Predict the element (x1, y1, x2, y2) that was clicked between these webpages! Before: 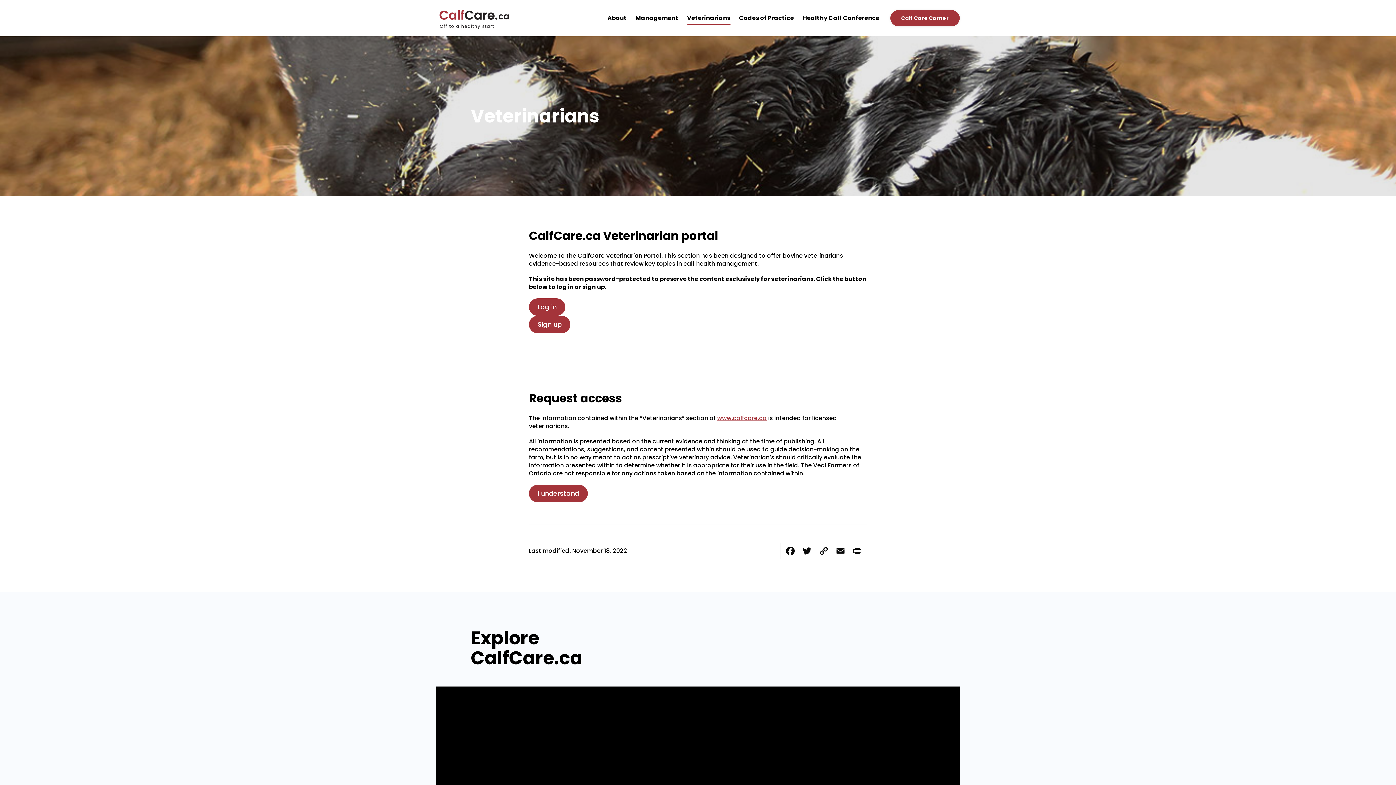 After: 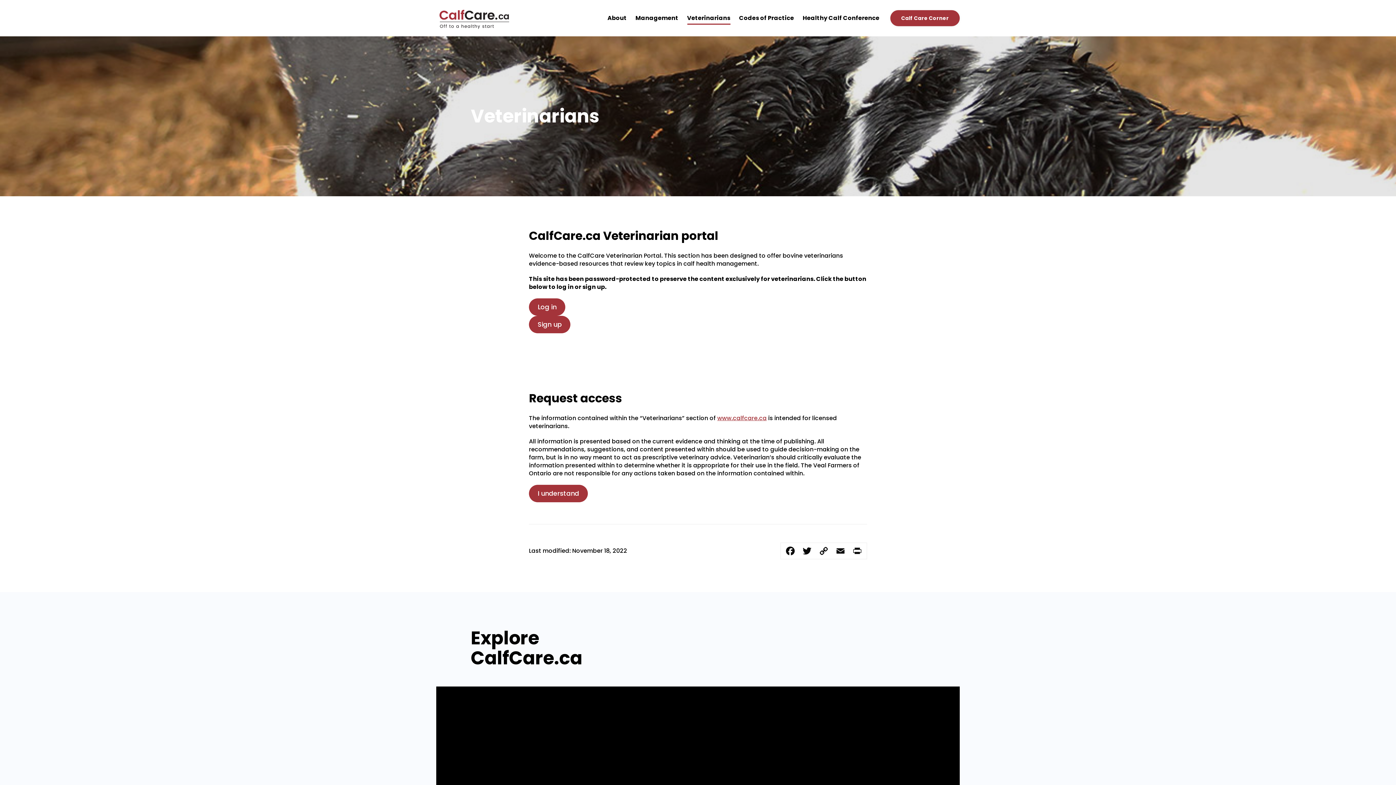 Action: bbox: (687, 0, 730, 36) label: Veterinarians